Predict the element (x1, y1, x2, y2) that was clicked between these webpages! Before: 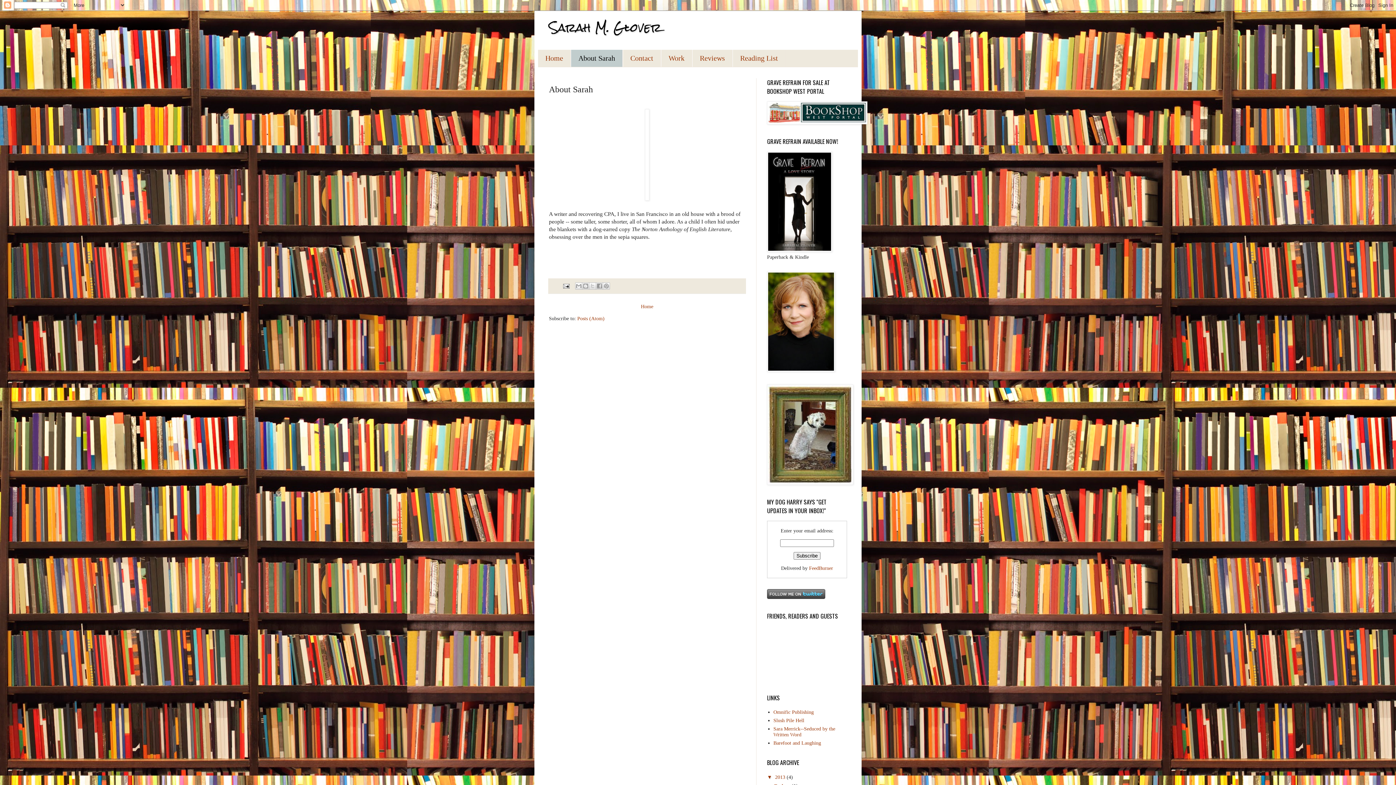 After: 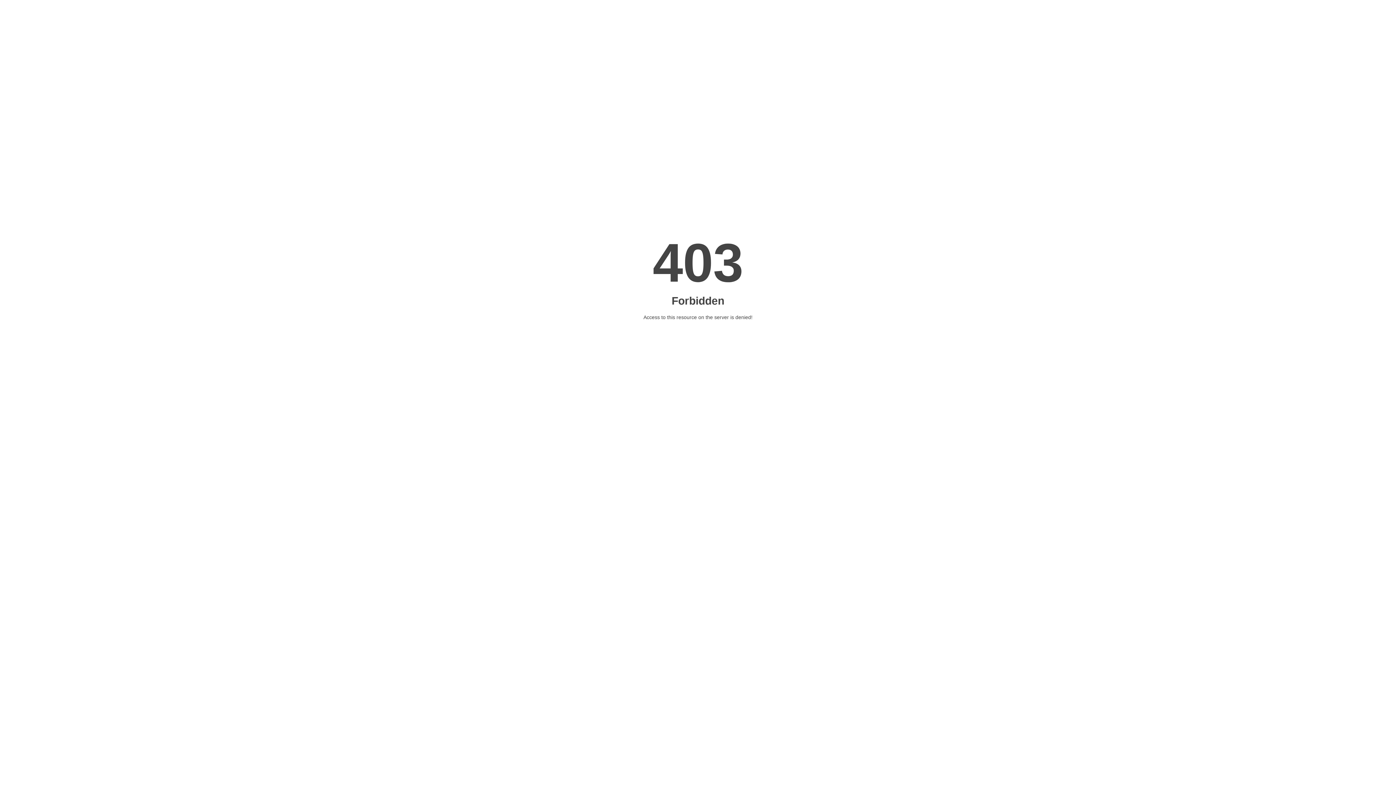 Action: bbox: (773, 709, 814, 715) label: Omnific Publishing